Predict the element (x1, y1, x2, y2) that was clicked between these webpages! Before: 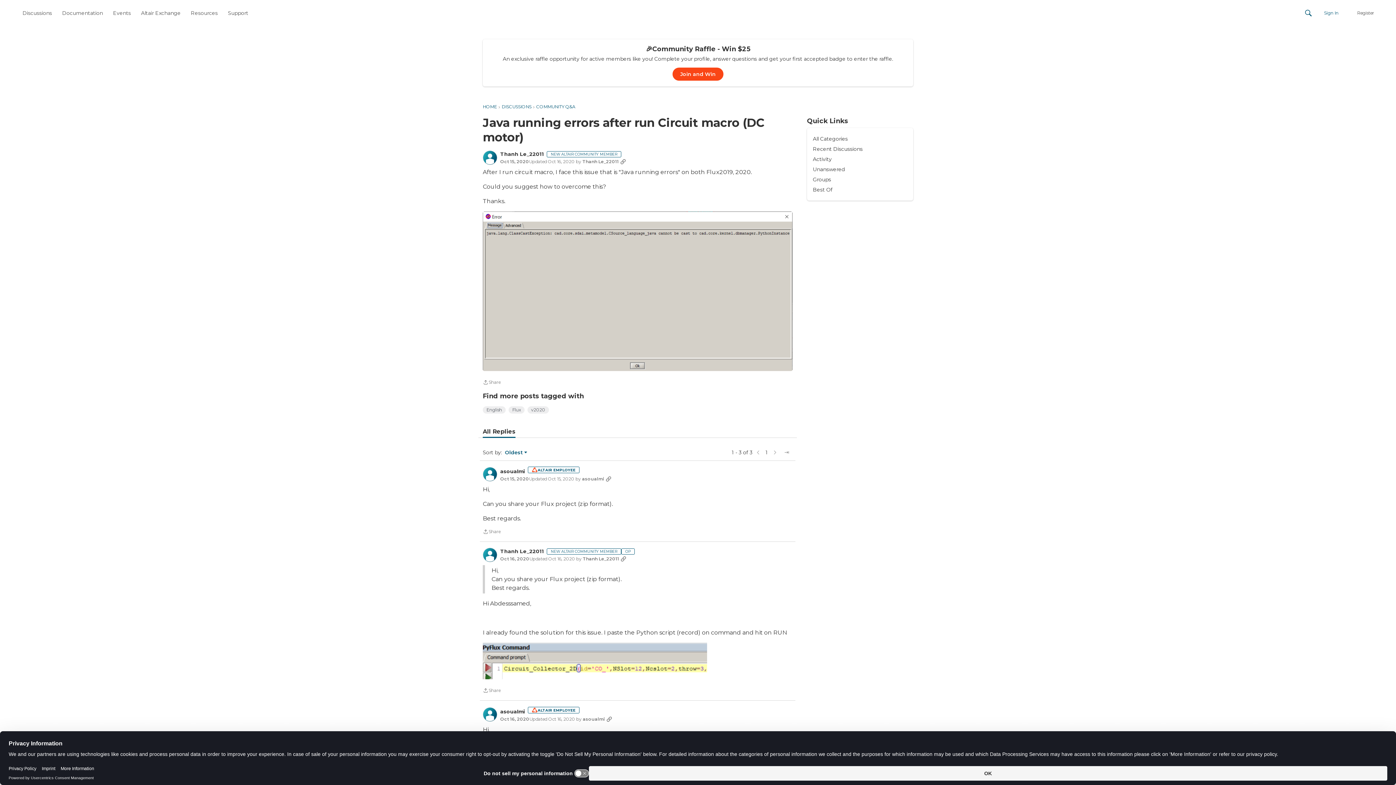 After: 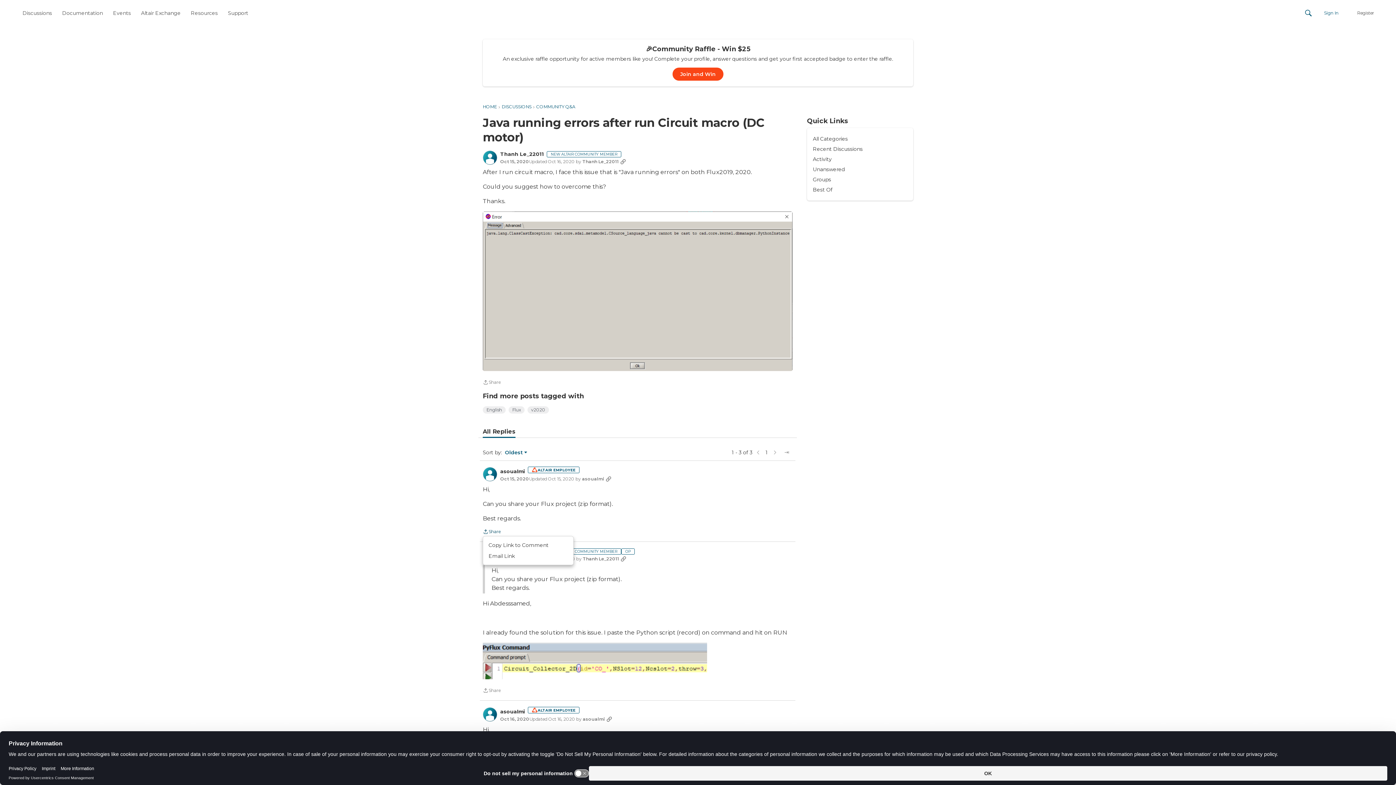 Action: bbox: (482, 527, 500, 536) label: Share